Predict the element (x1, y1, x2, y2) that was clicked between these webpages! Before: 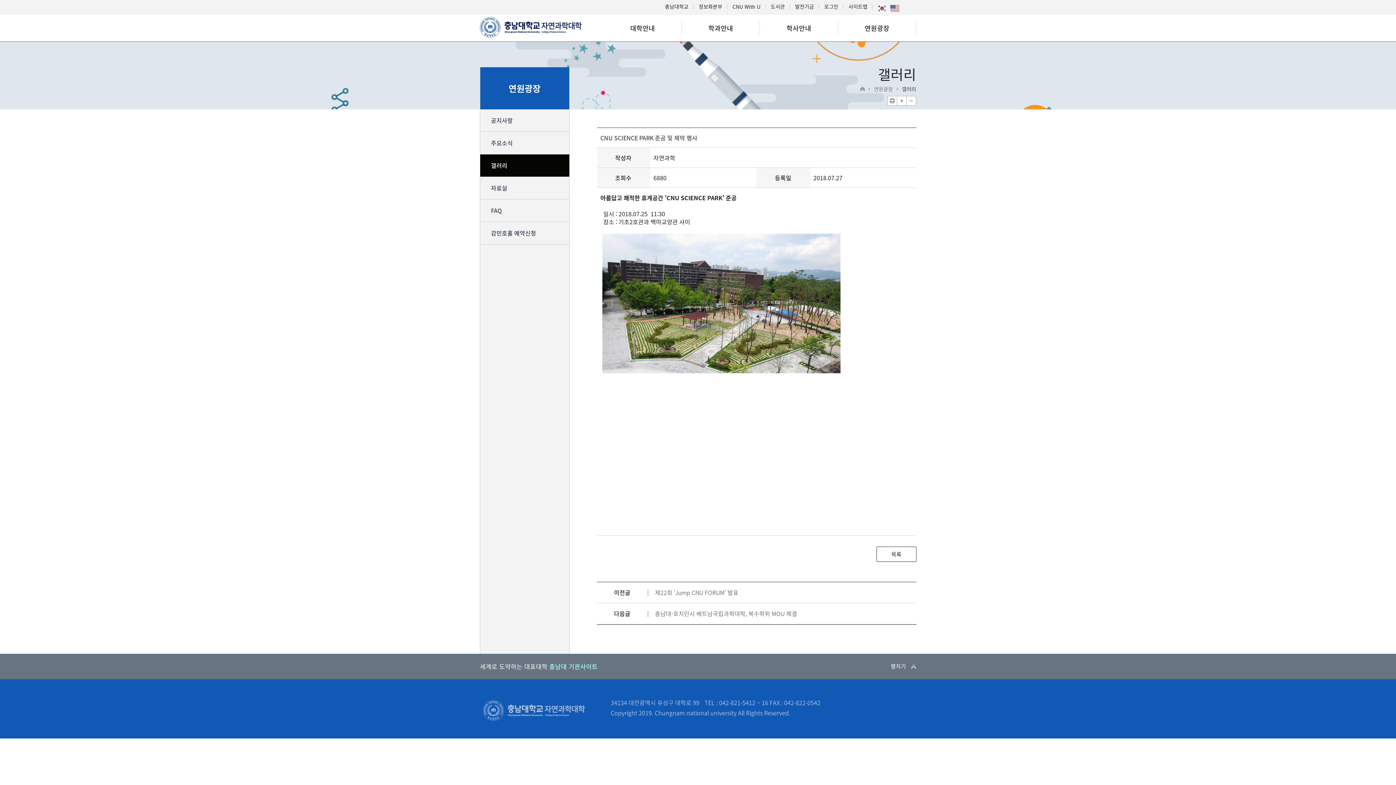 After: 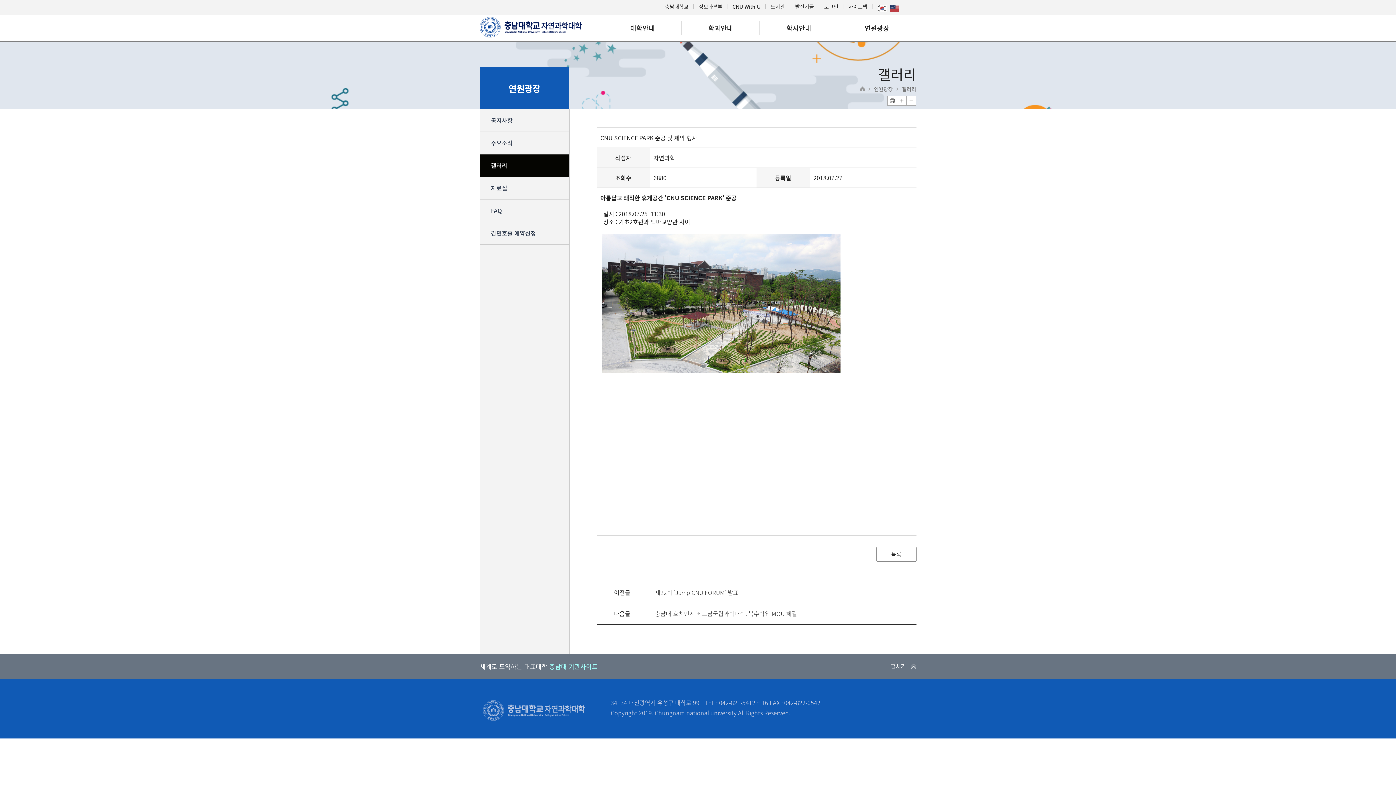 Action: bbox: (890, 2, 903, 11)